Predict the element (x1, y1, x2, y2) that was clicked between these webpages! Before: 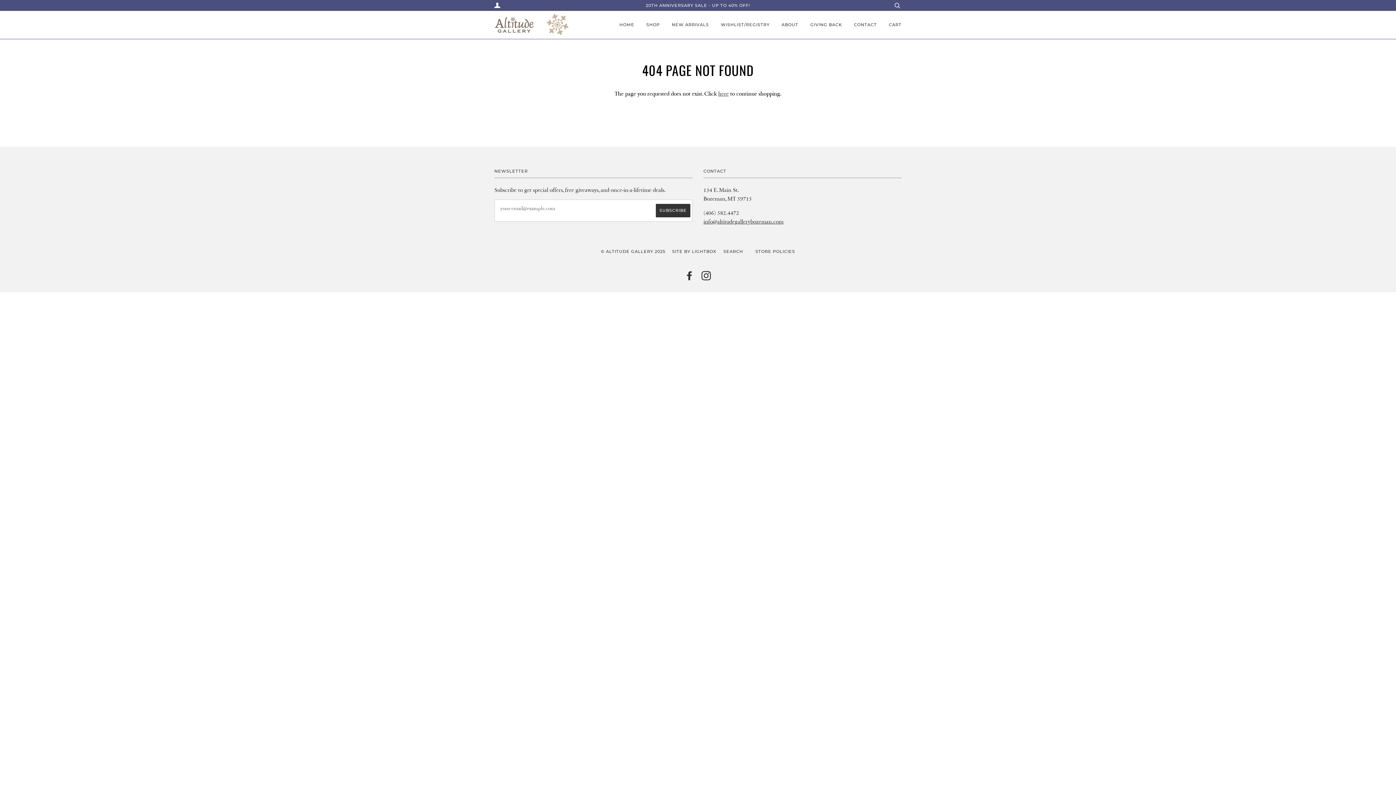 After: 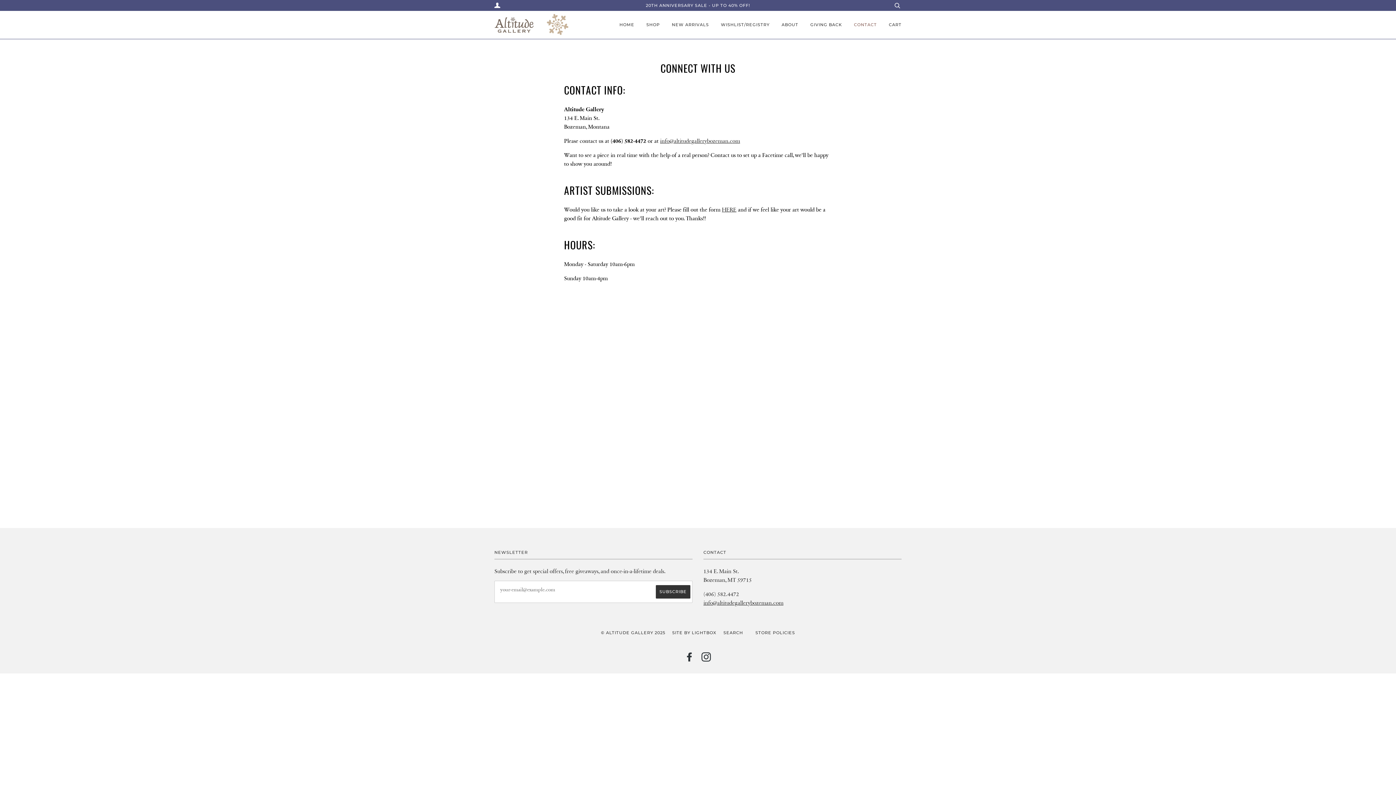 Action: bbox: (854, 10, 877, 38) label: CONTACT